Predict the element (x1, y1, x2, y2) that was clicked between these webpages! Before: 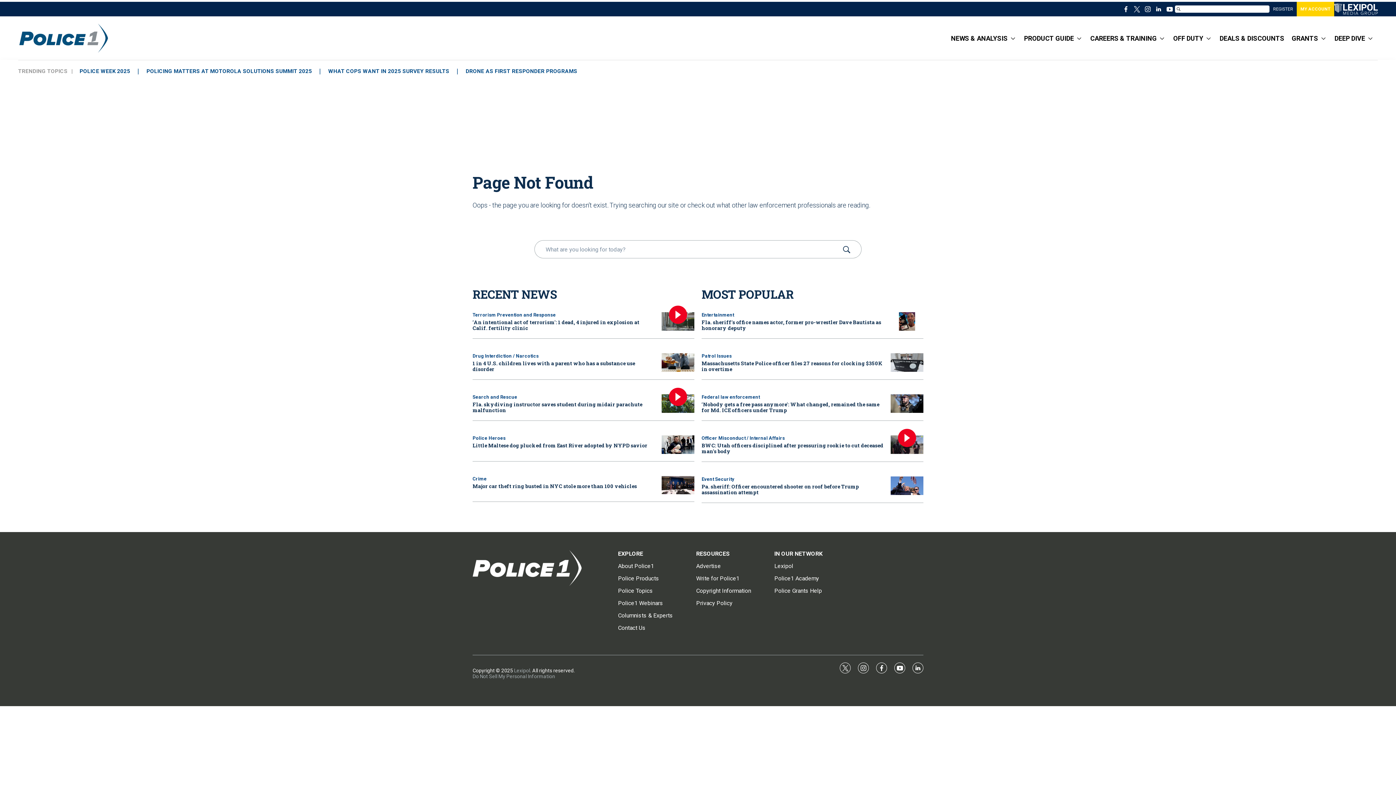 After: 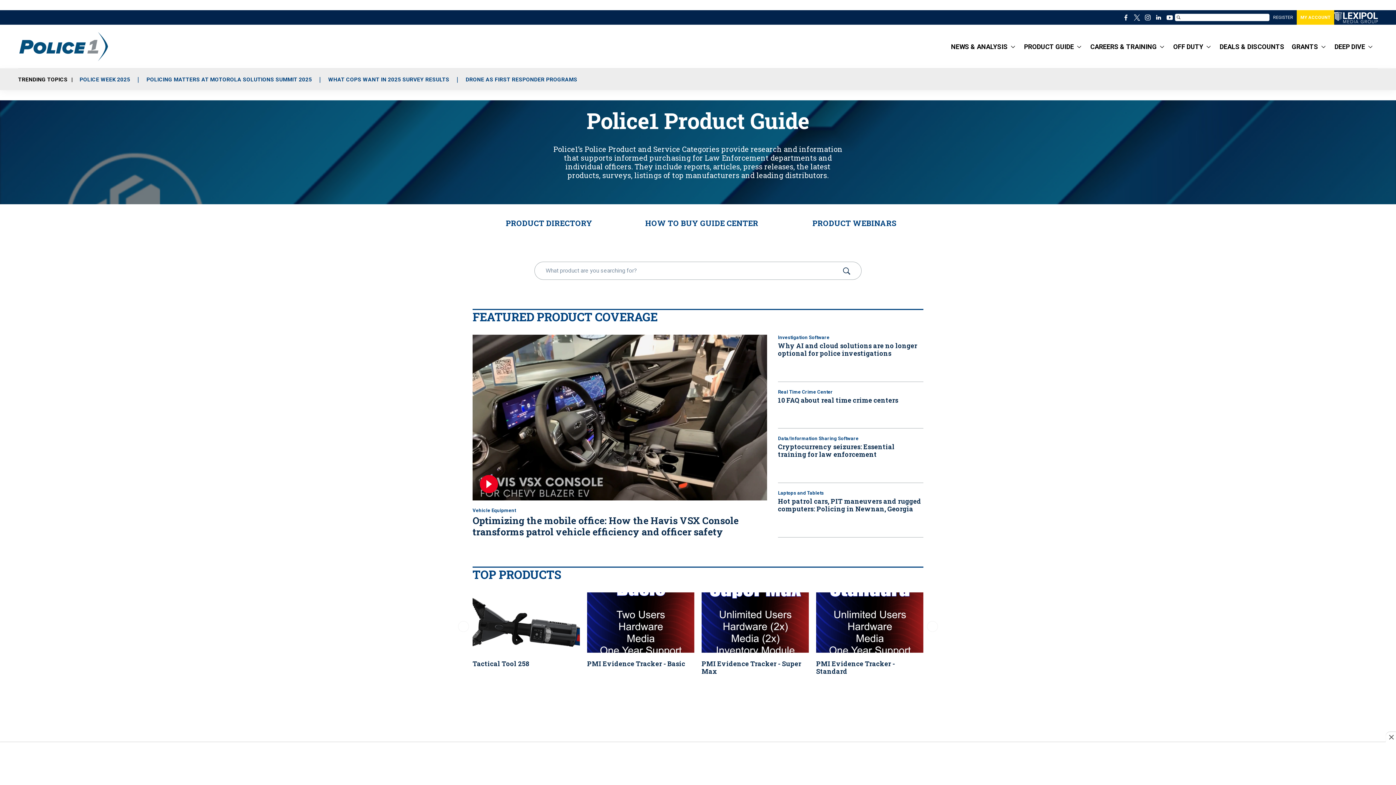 Action: label: PRODUCT GUIDE bbox: (1024, 30, 1083, 47)